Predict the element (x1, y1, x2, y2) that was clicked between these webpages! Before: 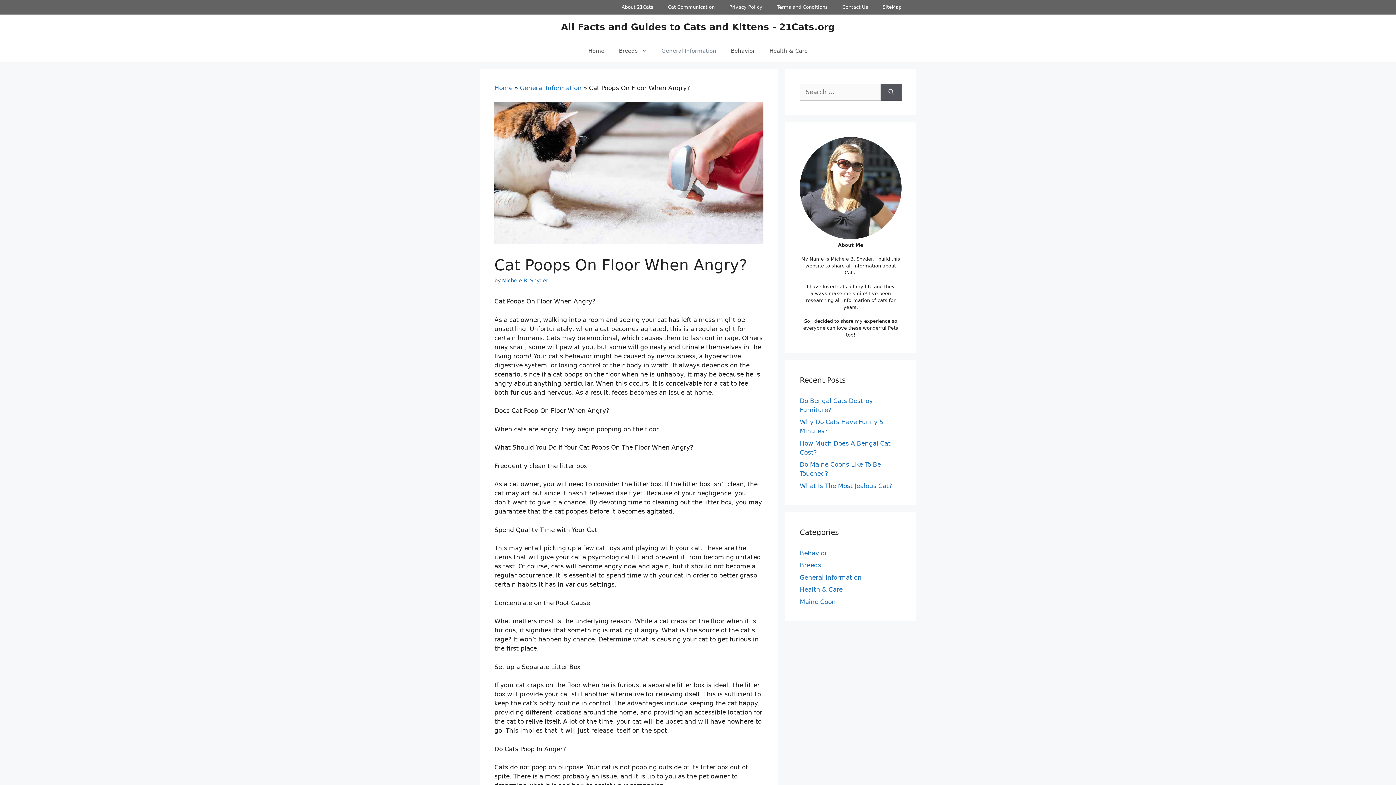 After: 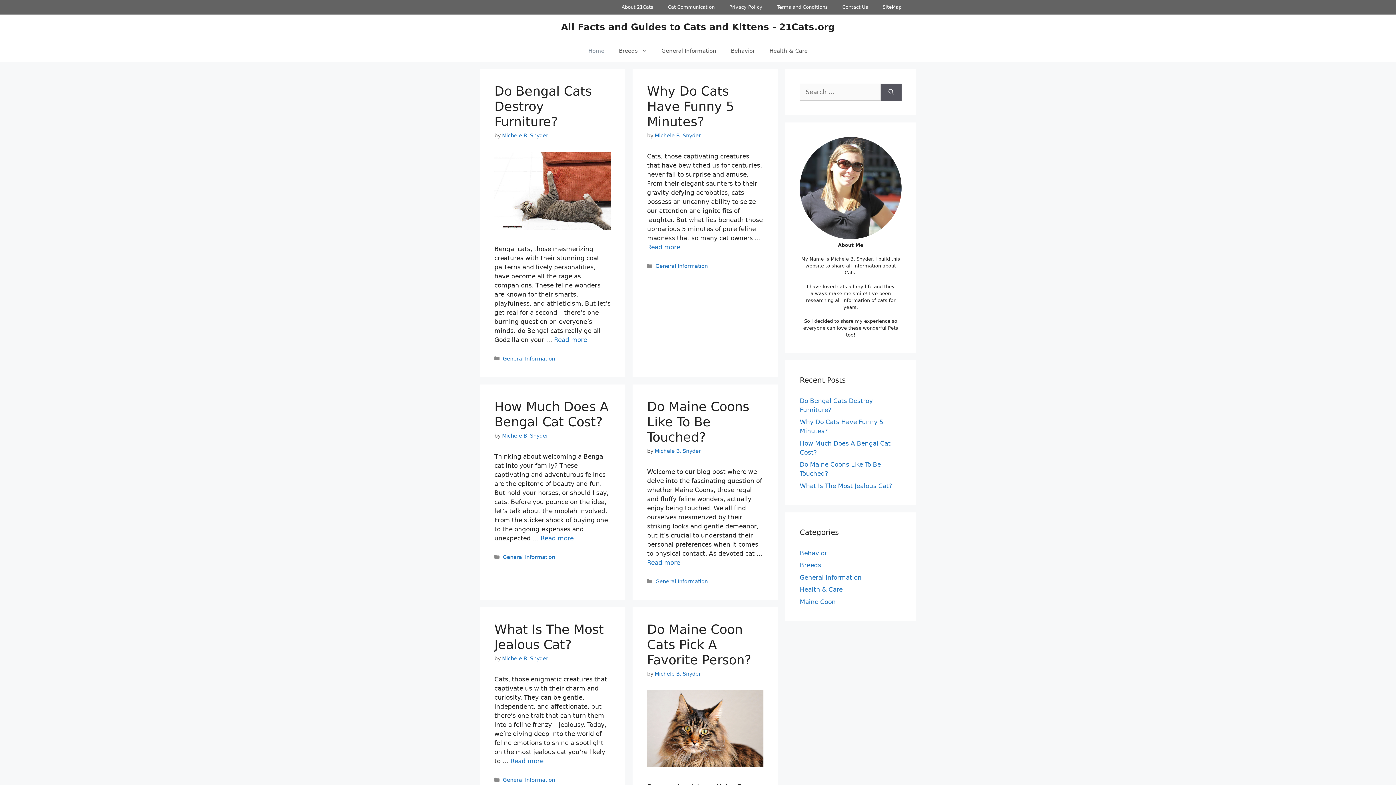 Action: label: Home bbox: (581, 40, 611, 61)